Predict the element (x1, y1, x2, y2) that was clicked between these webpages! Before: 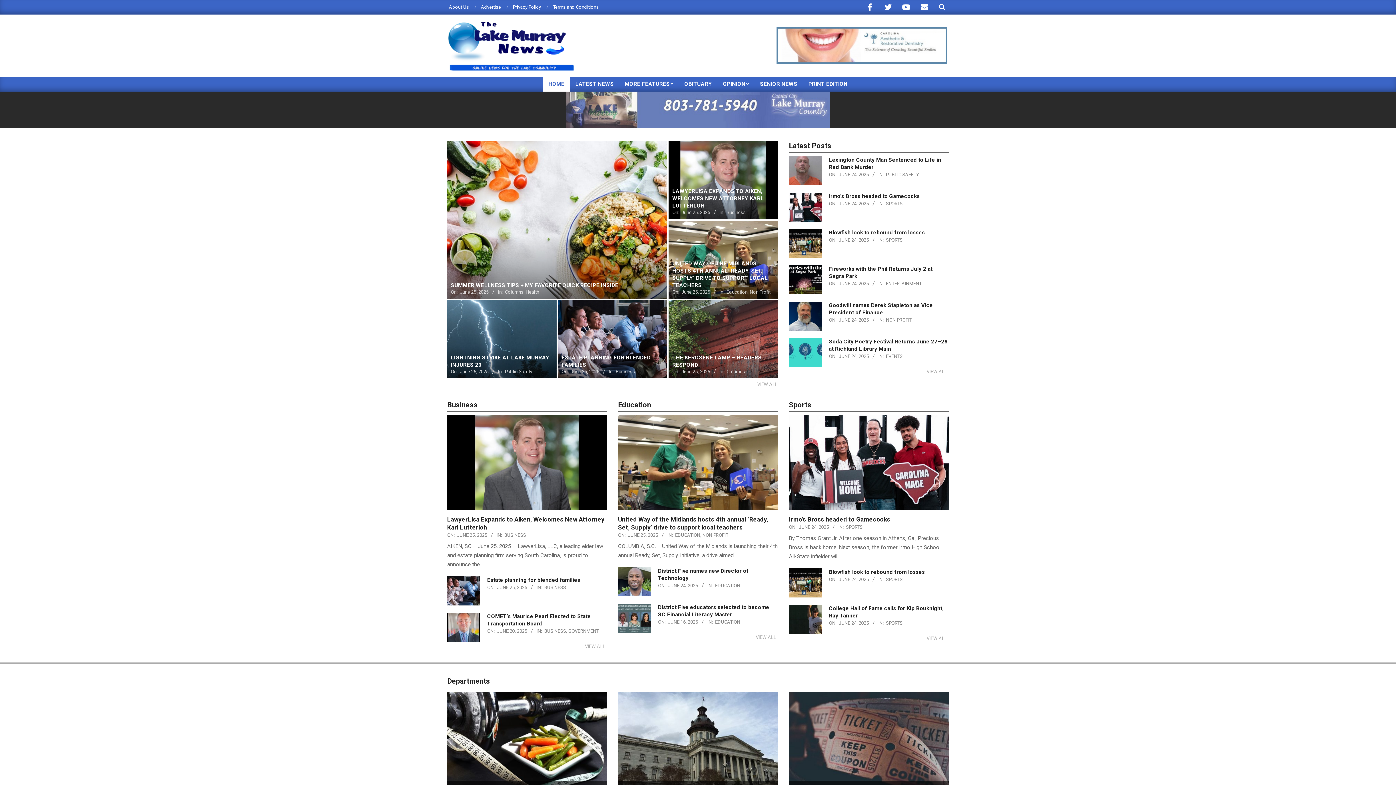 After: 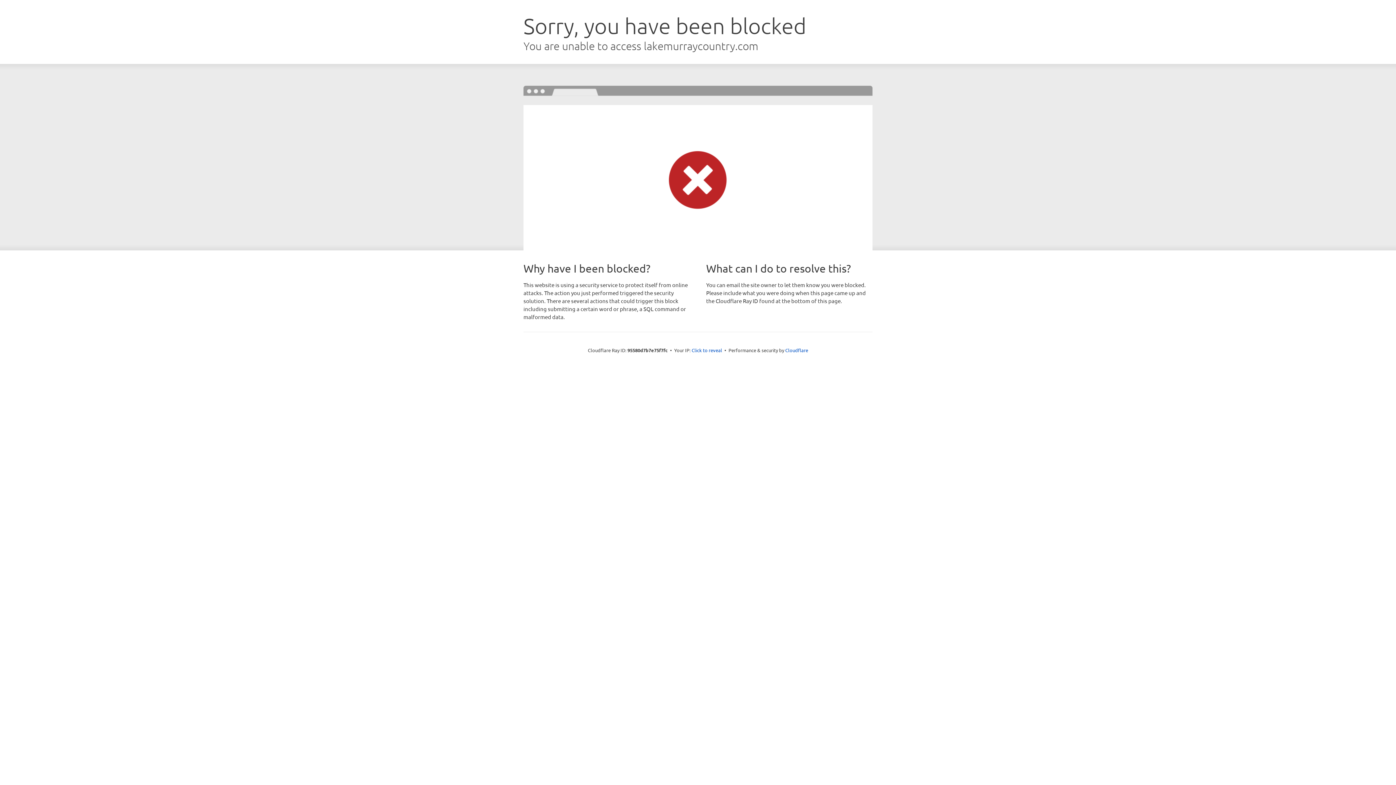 Action: bbox: (566, 91, 830, 97) label: LakeMurrayBanner_725x100